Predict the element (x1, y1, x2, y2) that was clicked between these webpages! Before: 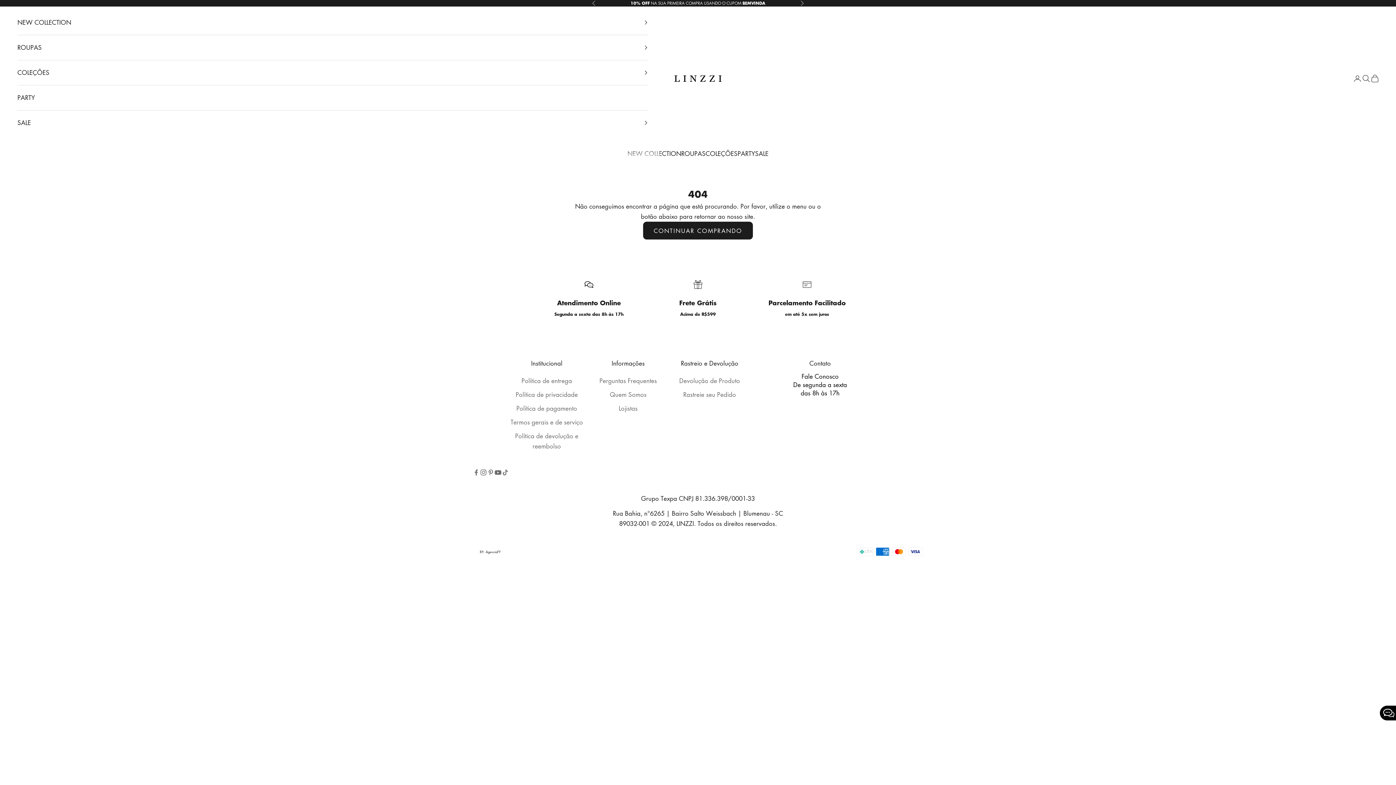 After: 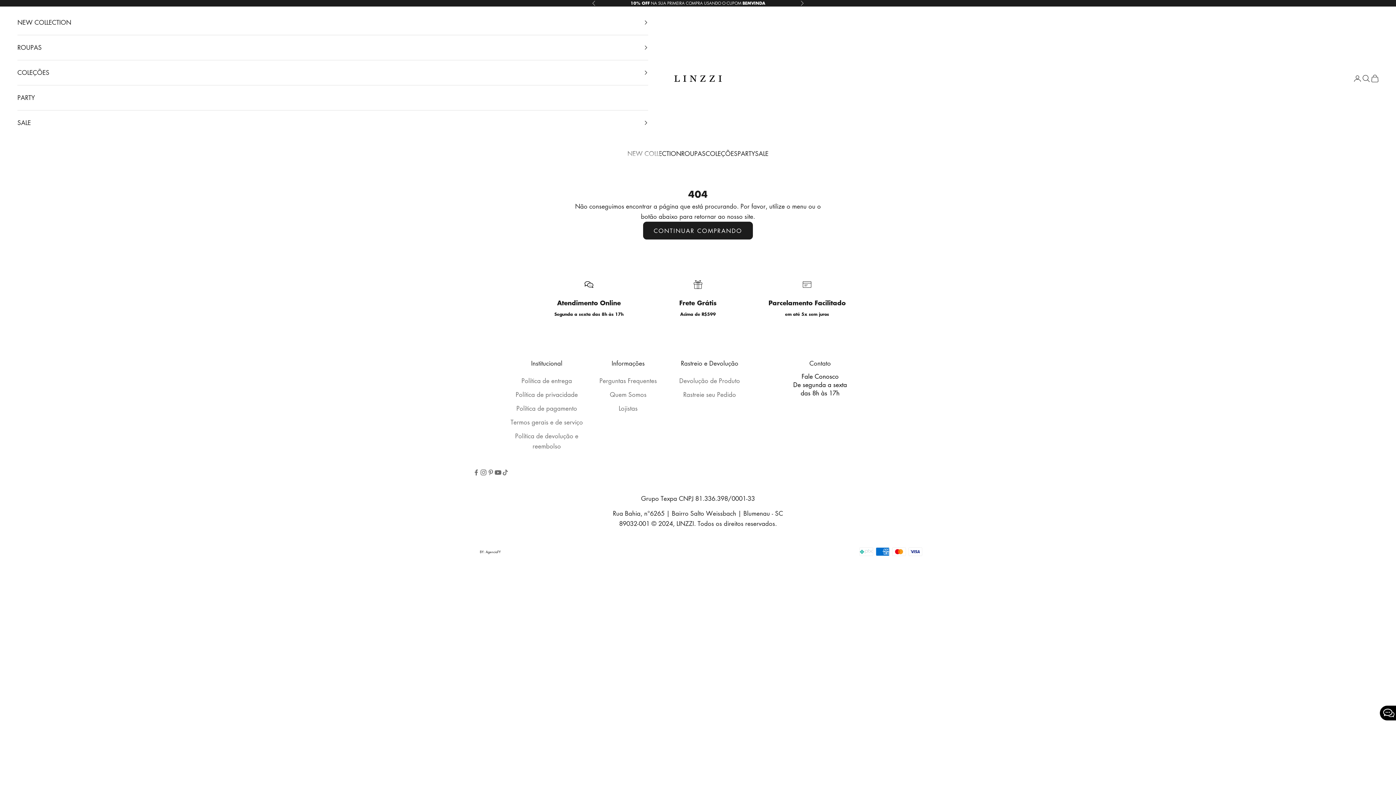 Action: bbox: (472, 549, 500, 554) label: BY: AgenciaFY